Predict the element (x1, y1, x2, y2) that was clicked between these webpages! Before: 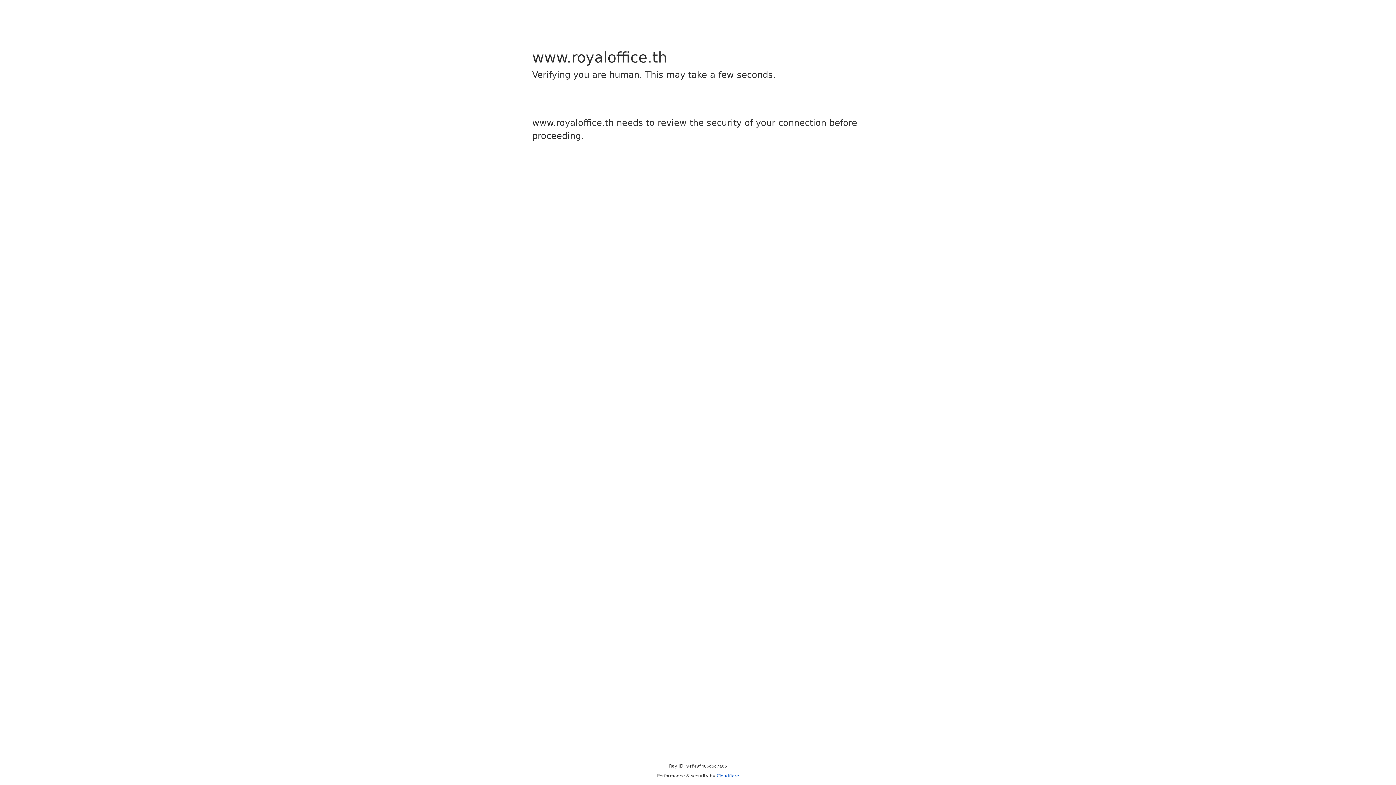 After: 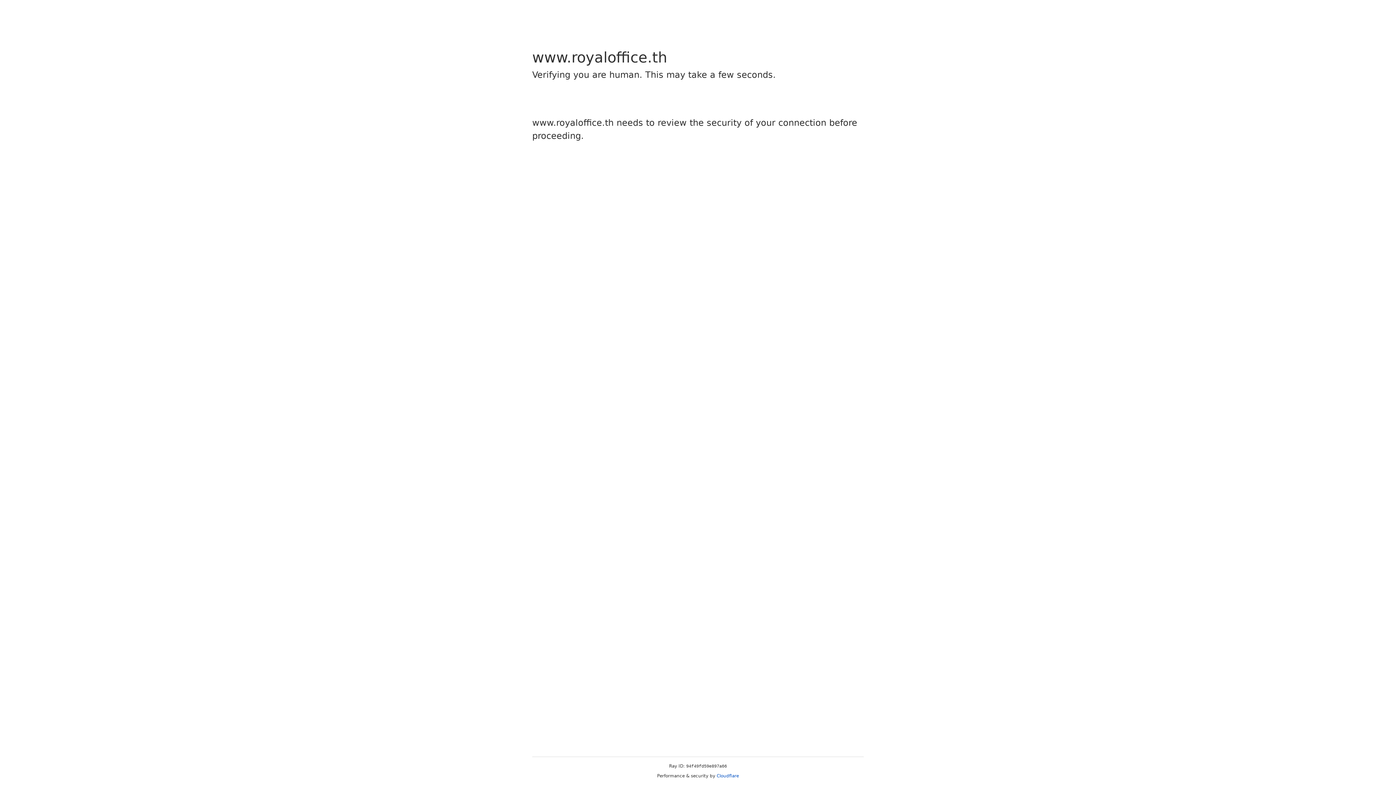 Action: label: Cloudflare bbox: (716, 773, 739, 778)